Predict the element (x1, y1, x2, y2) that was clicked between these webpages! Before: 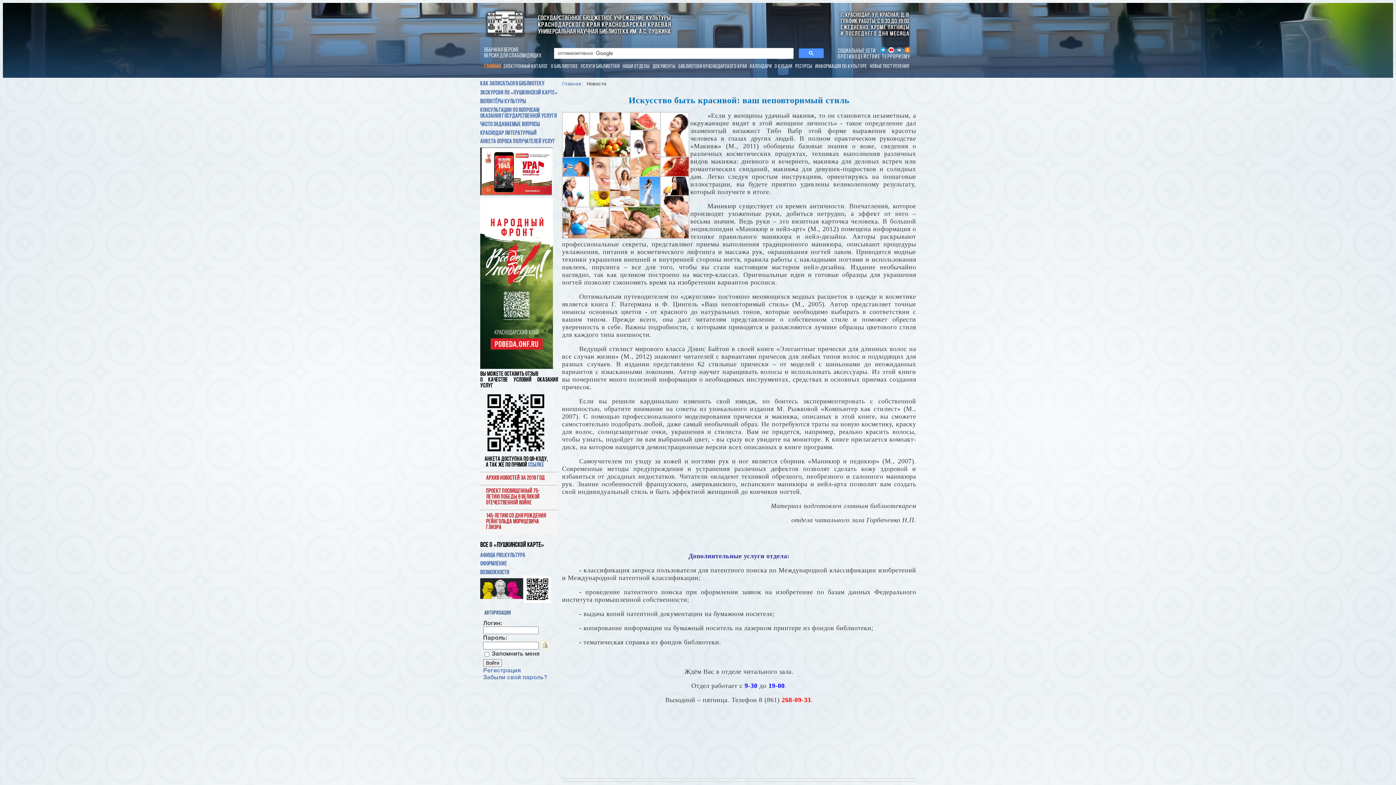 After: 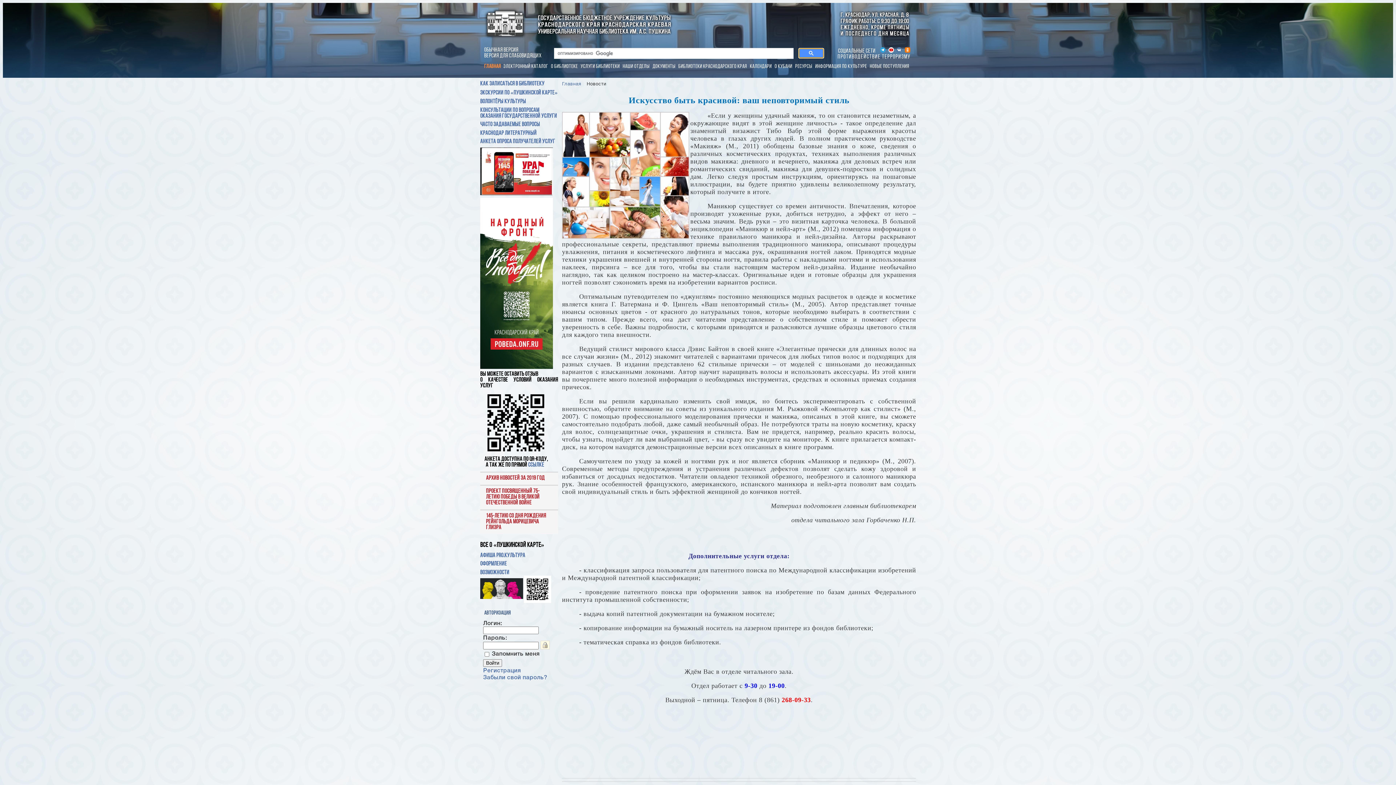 Action: bbox: (798, 48, 824, 58)